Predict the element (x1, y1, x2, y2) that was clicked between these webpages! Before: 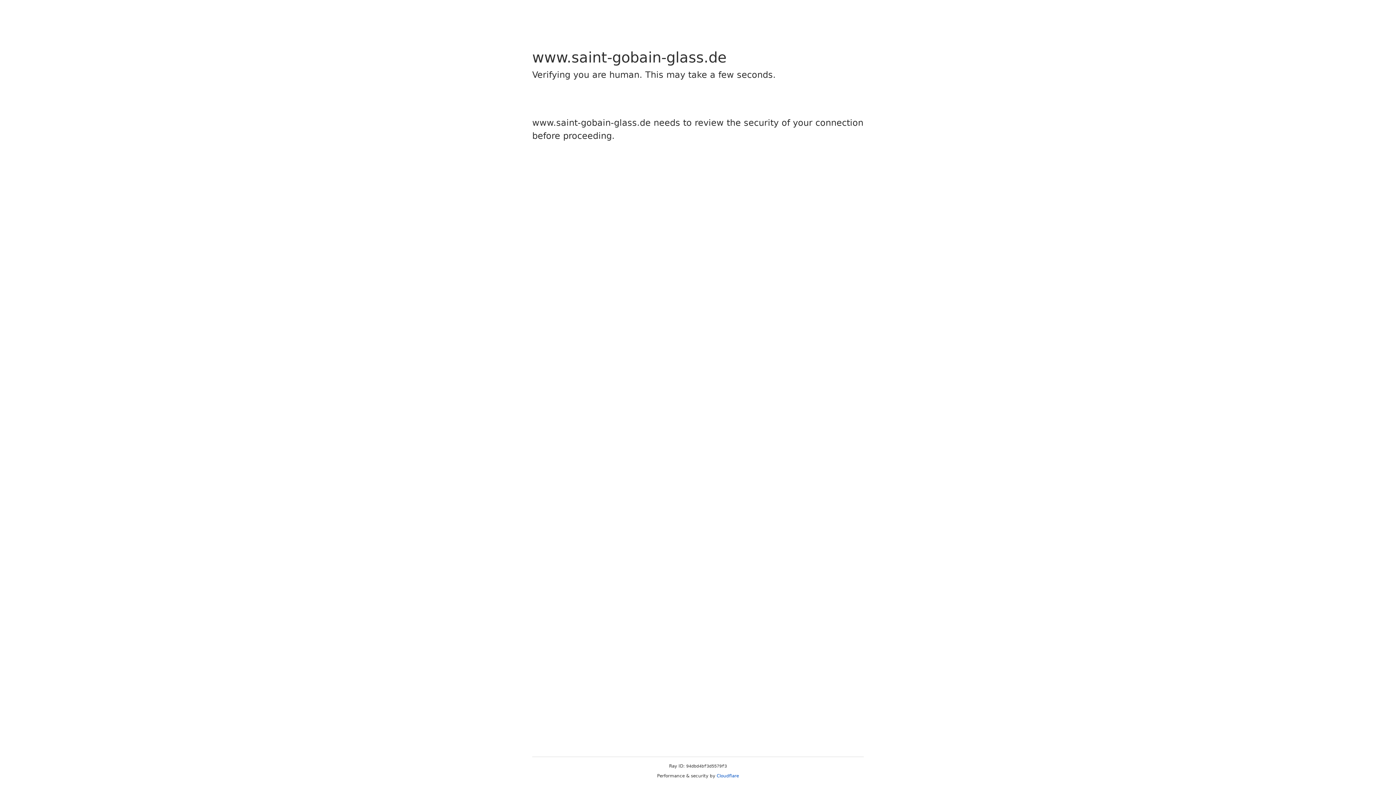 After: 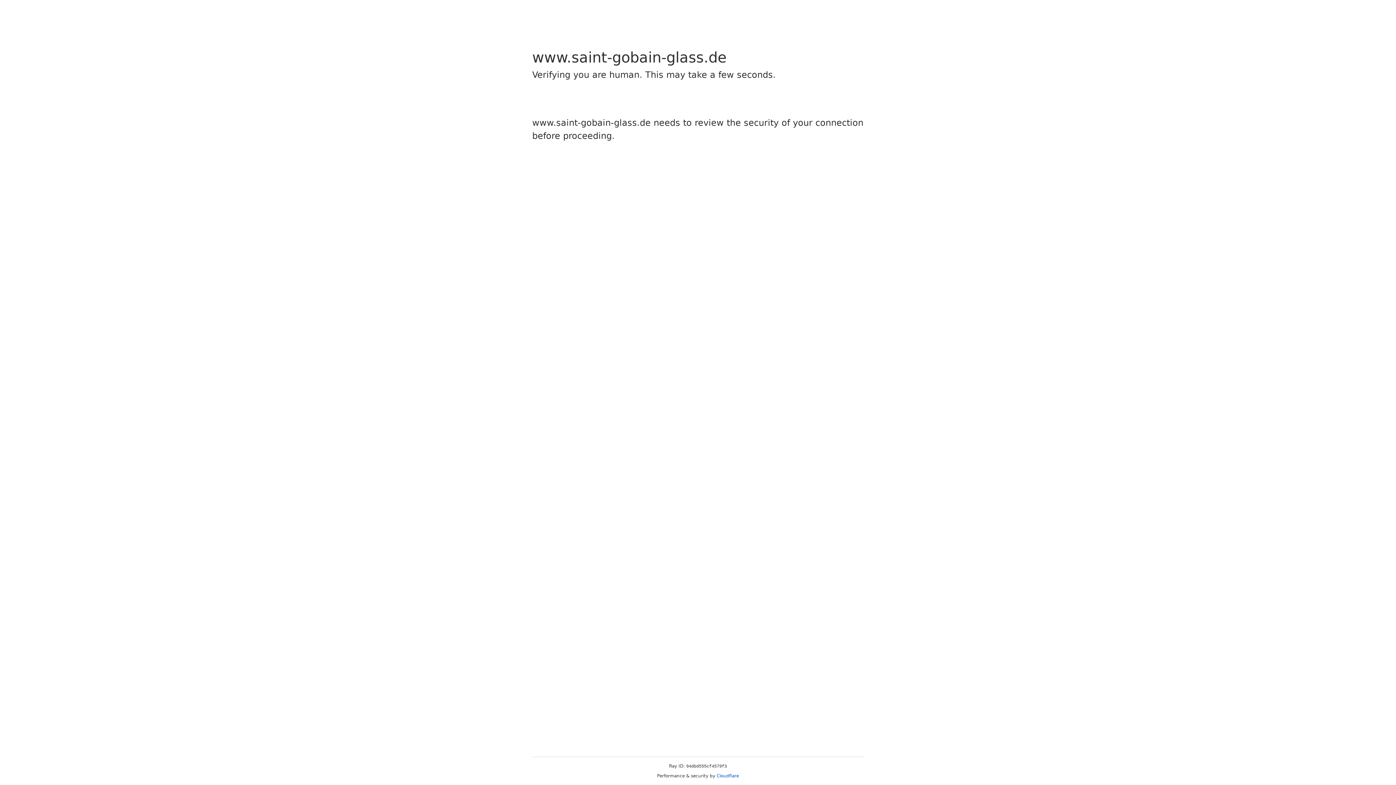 Action: label: Cloudflare bbox: (716, 773, 739, 778)